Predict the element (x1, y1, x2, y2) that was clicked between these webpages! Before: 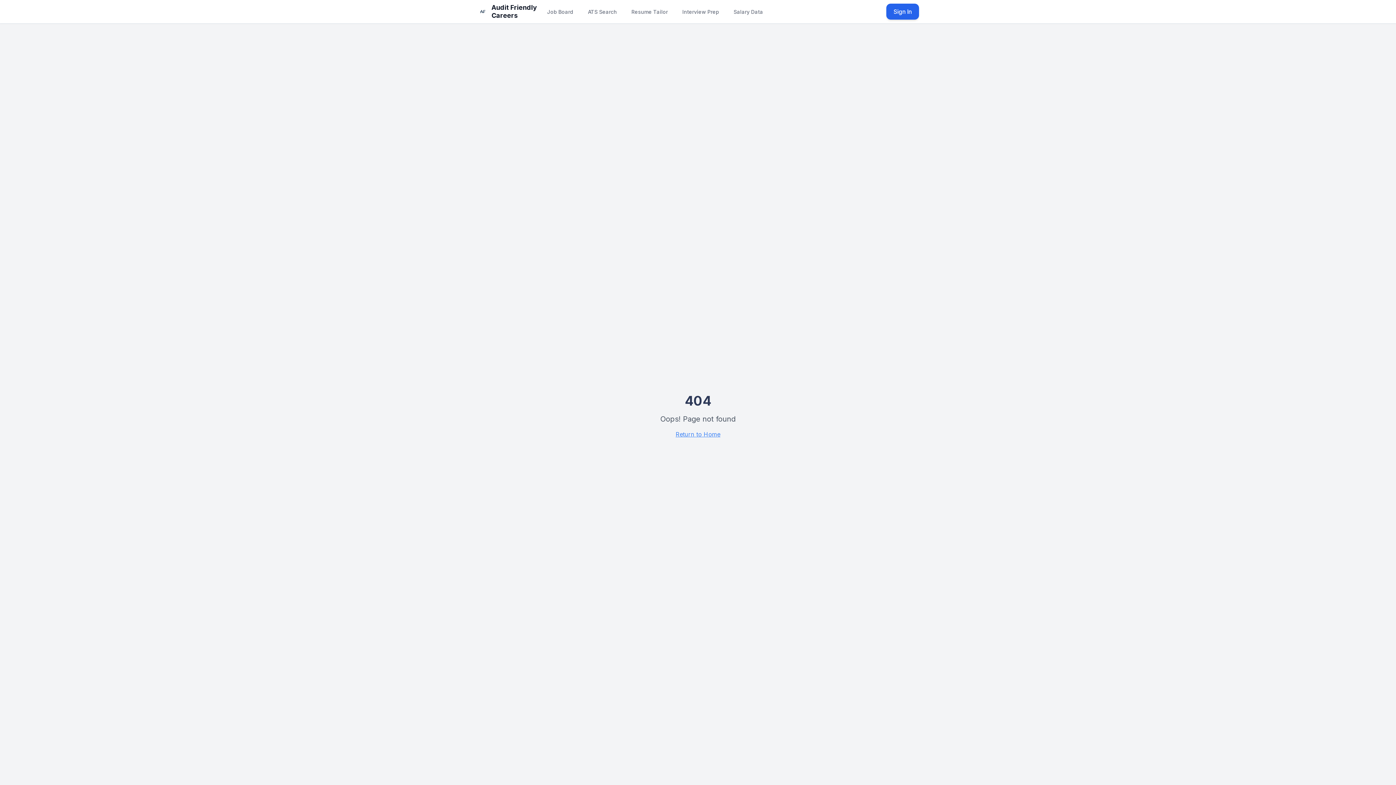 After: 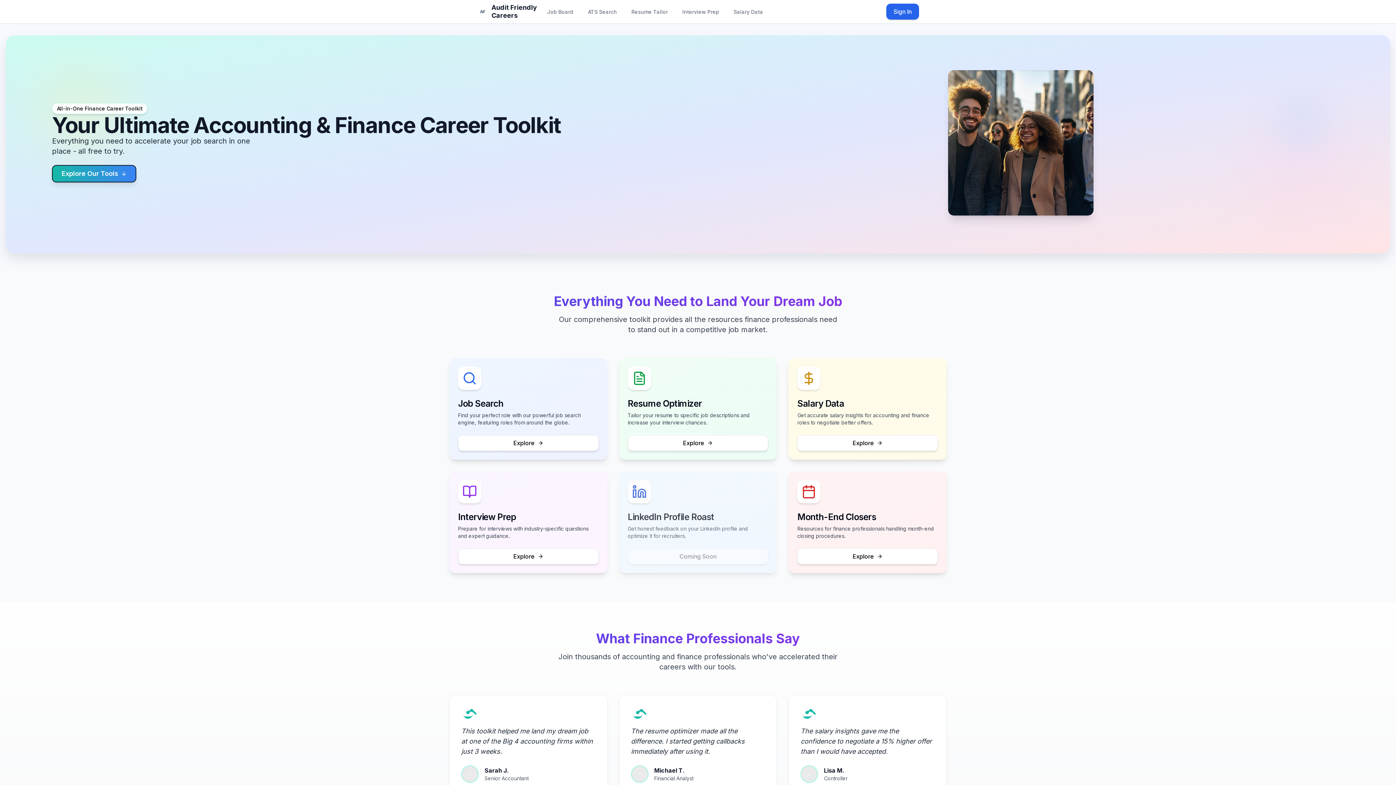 Action: bbox: (477, 5, 488, 17)